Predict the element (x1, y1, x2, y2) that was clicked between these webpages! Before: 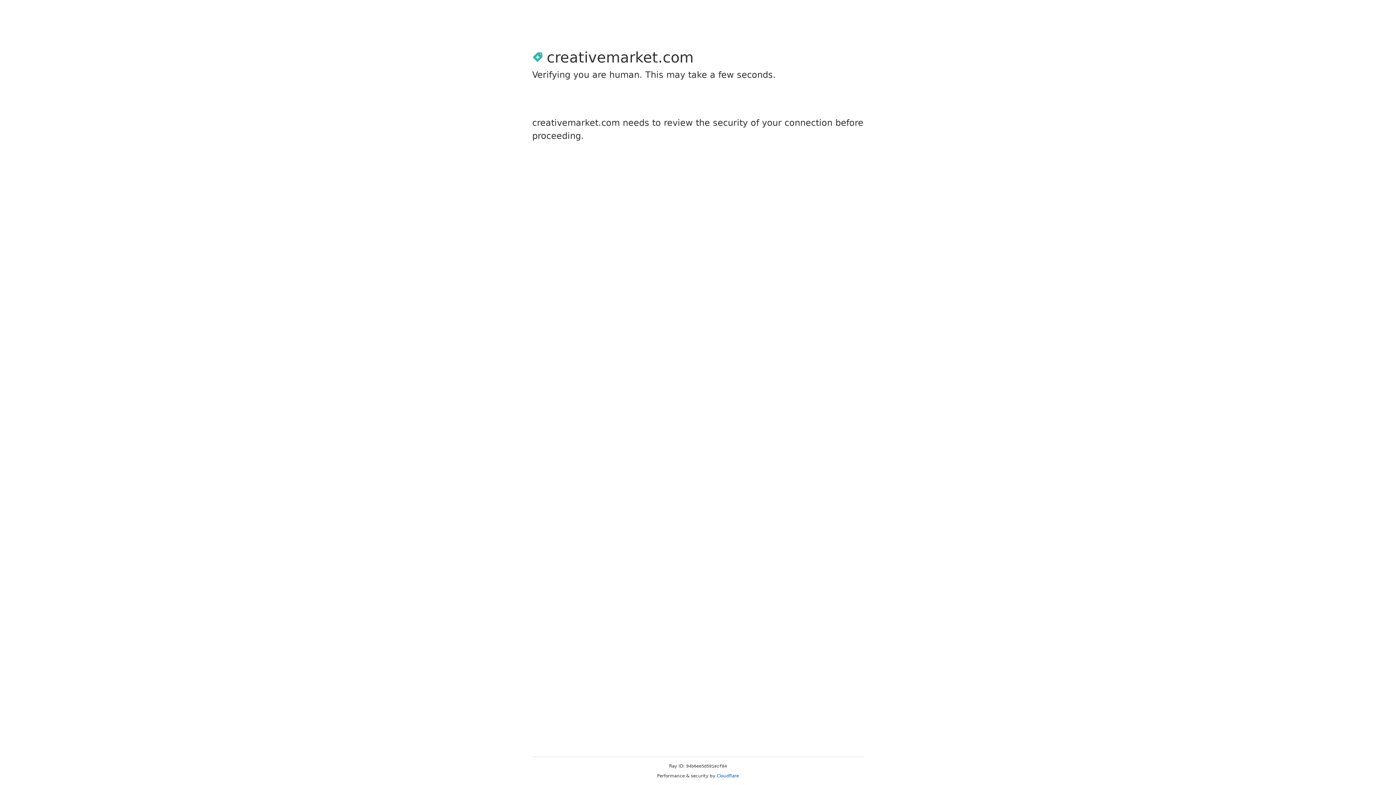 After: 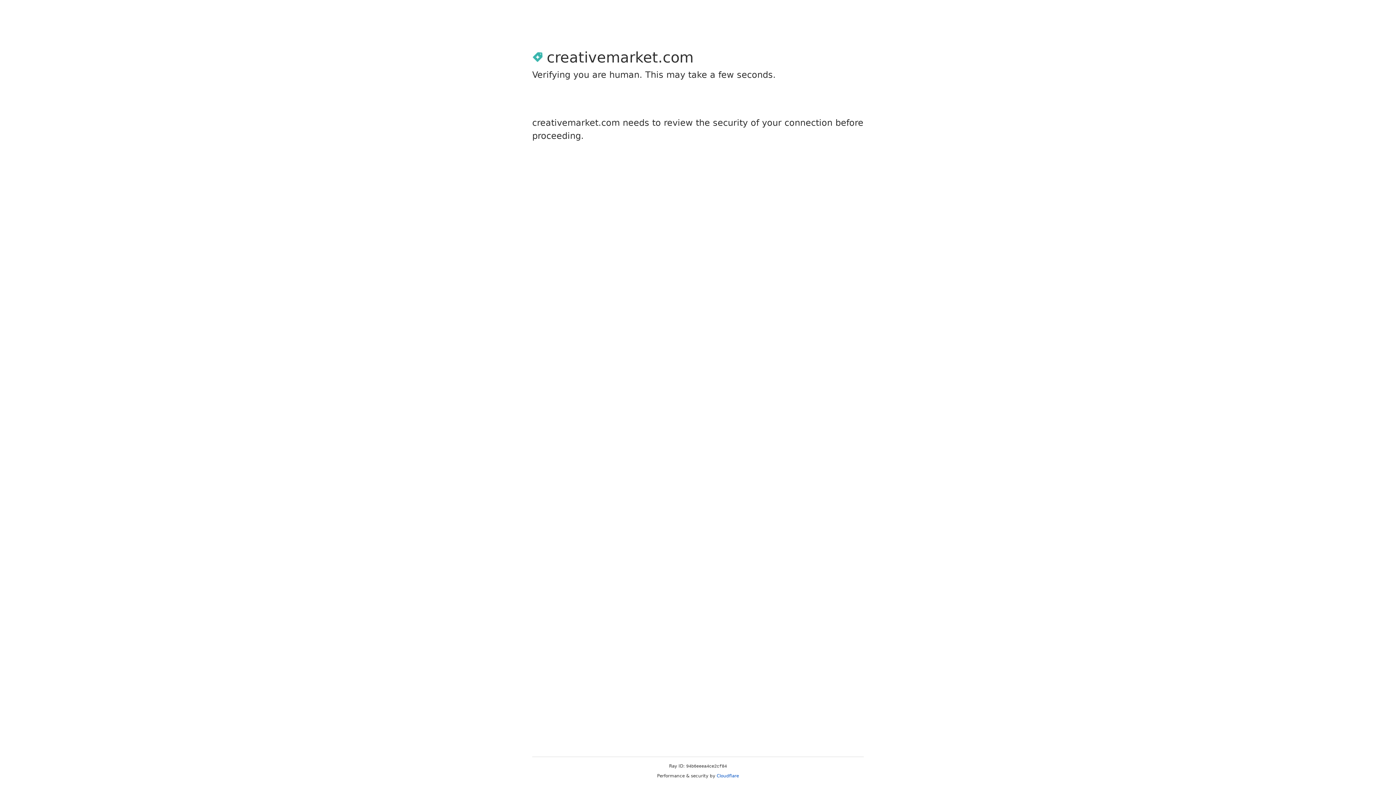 Action: bbox: (716, 773, 739, 778) label: Cloudflare